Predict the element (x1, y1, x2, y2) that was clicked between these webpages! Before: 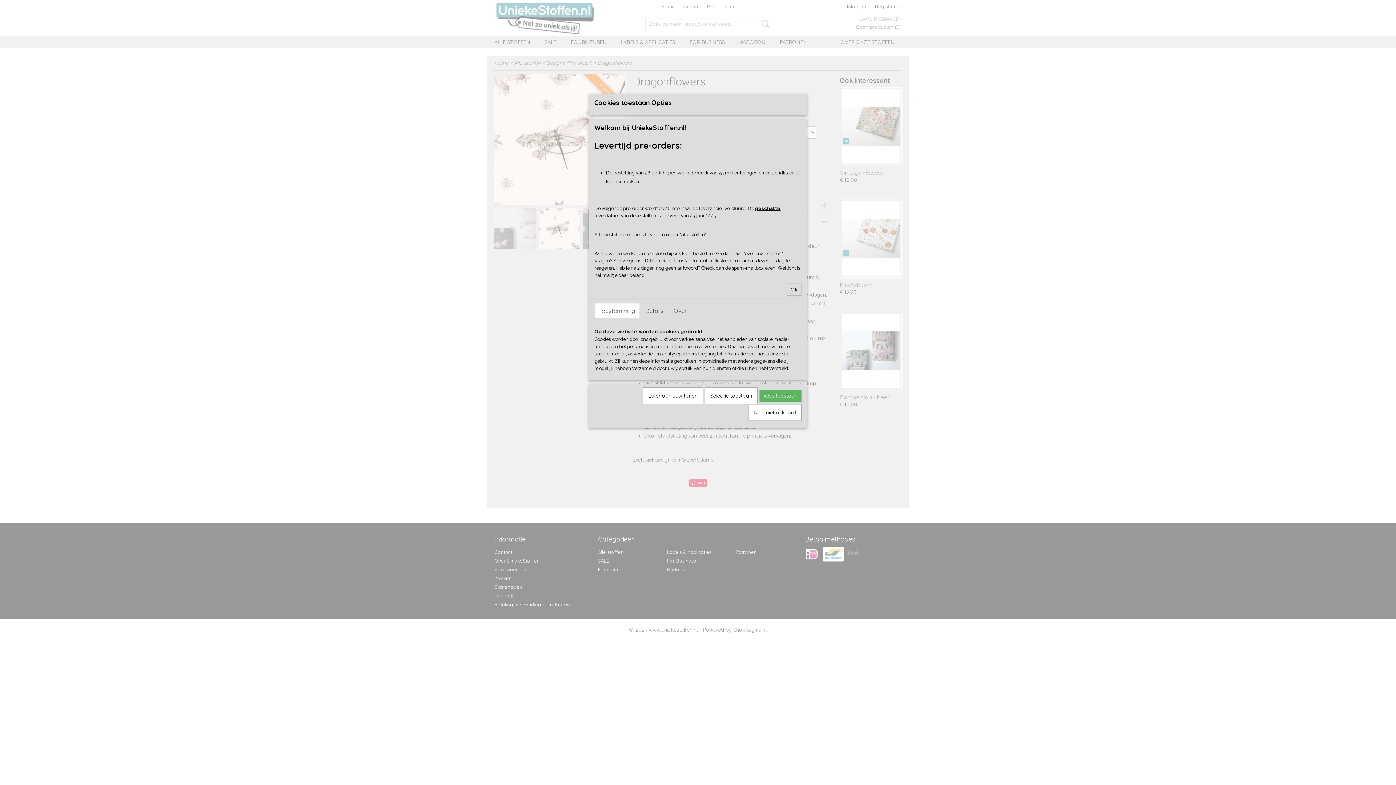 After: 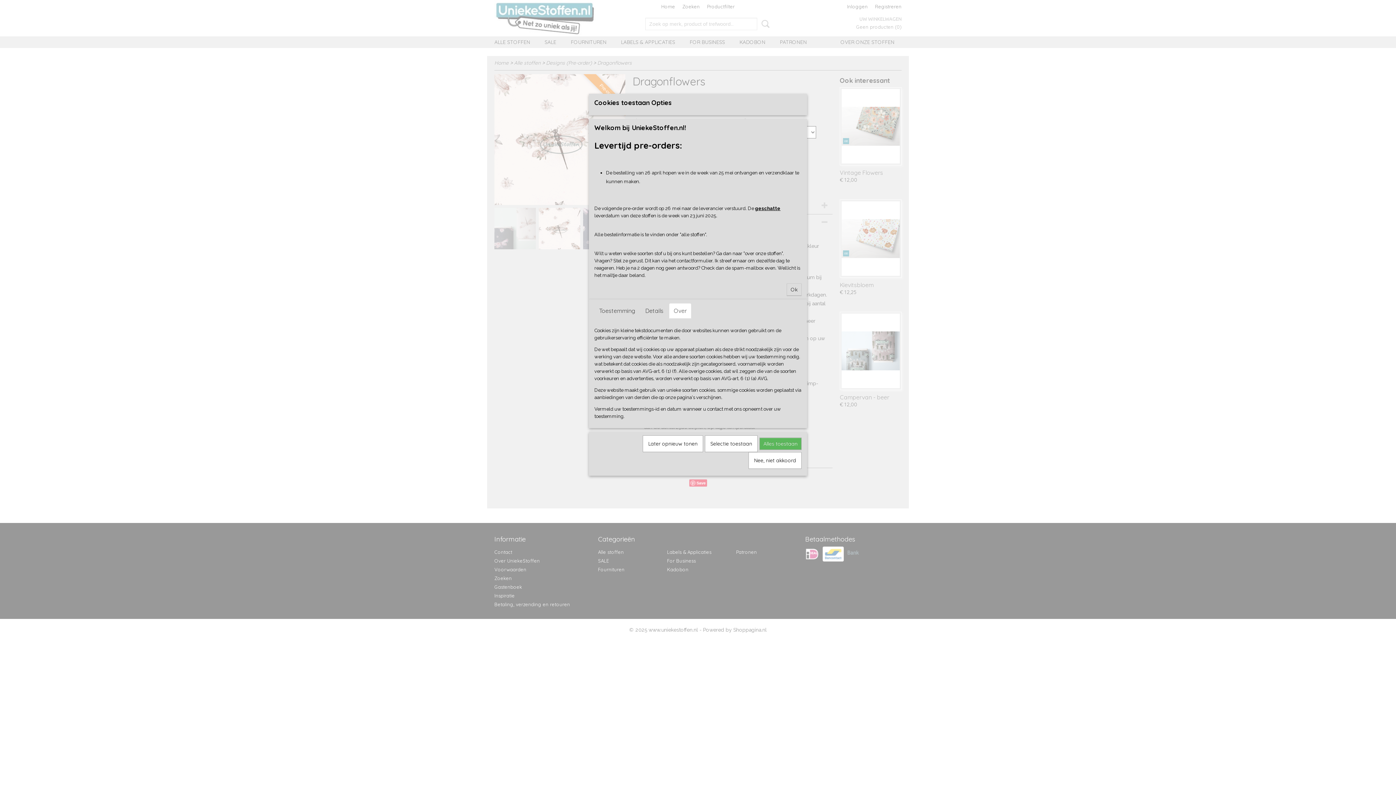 Action: label: Over bbox: (669, 303, 691, 318)